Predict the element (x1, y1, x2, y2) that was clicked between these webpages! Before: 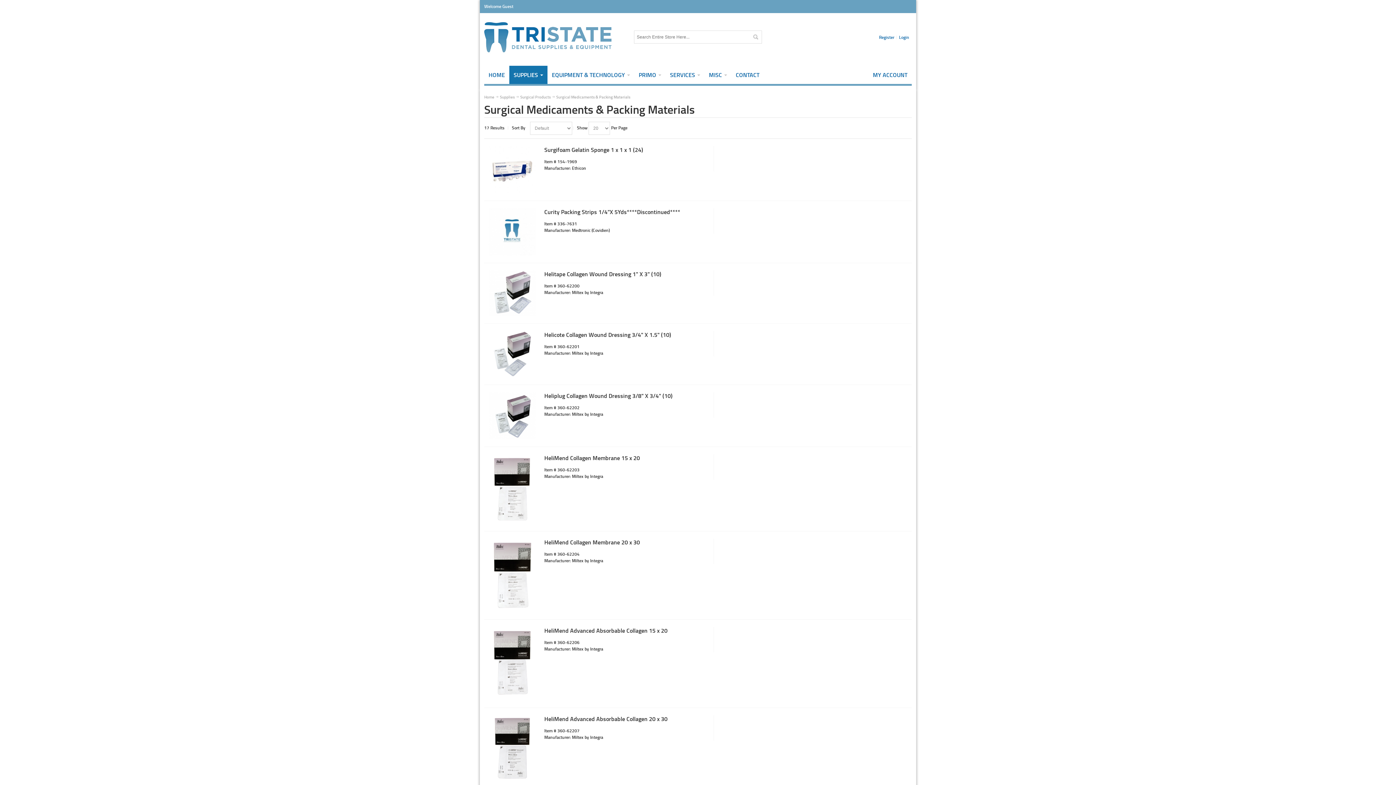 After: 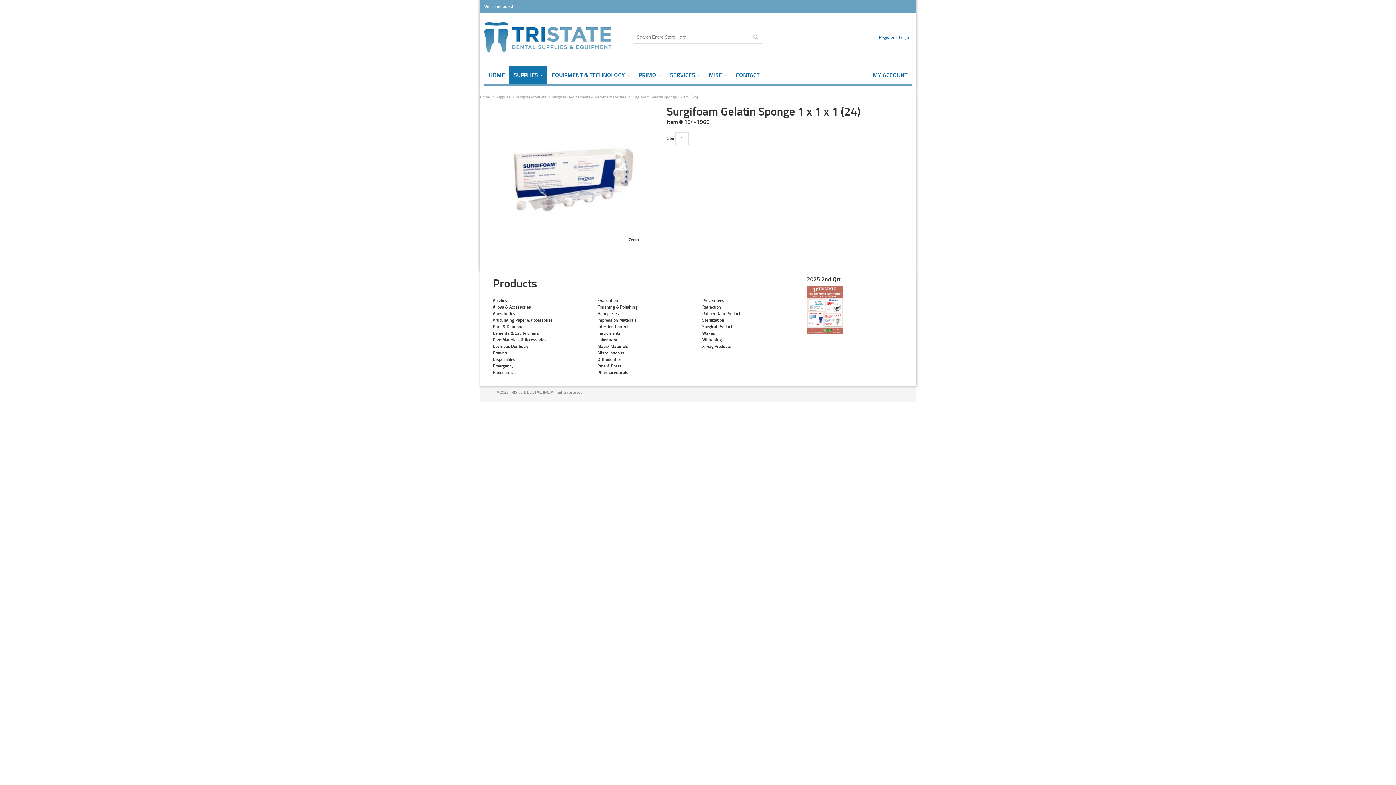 Action: bbox: (544, 145, 643, 153) label: Surgifoam Gelatin Sponge 1 x 1 x 1 (24)